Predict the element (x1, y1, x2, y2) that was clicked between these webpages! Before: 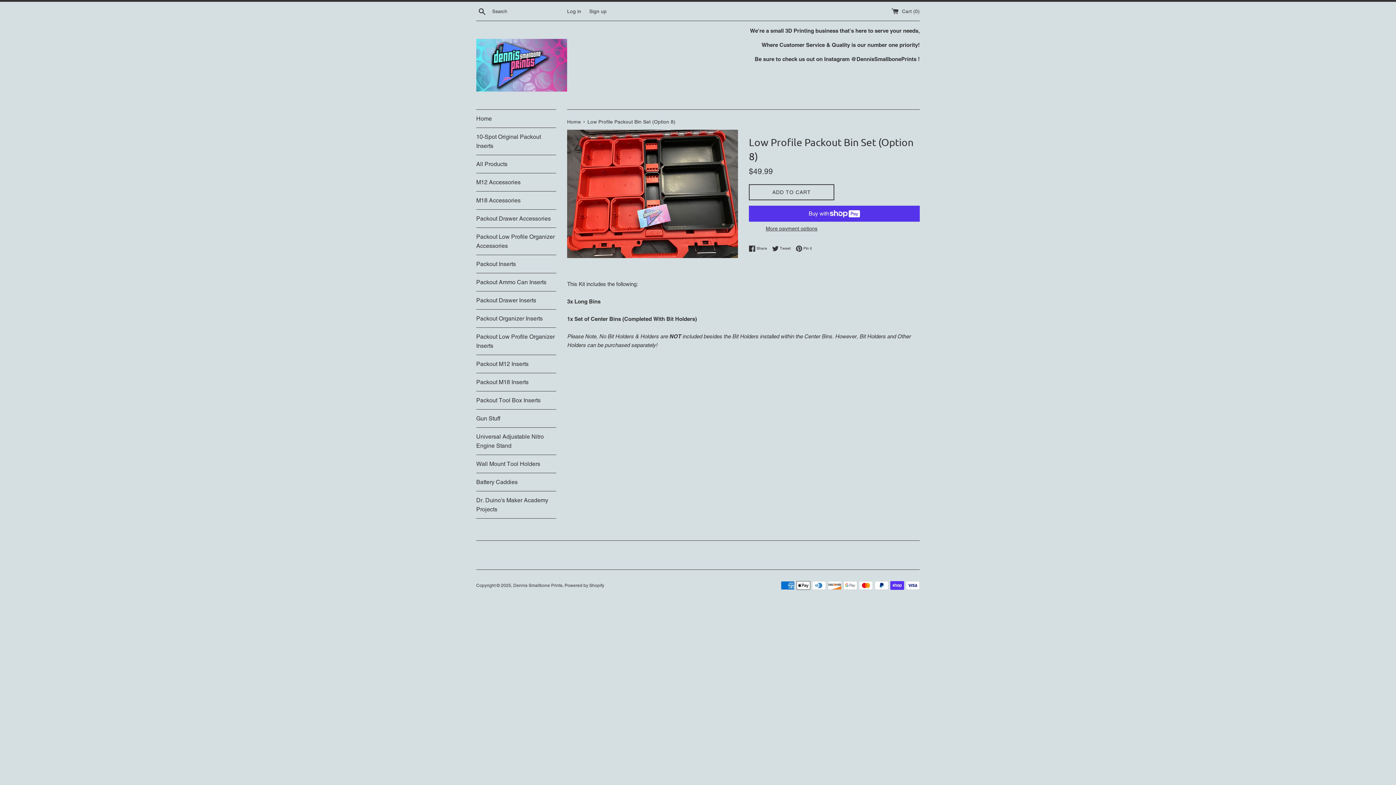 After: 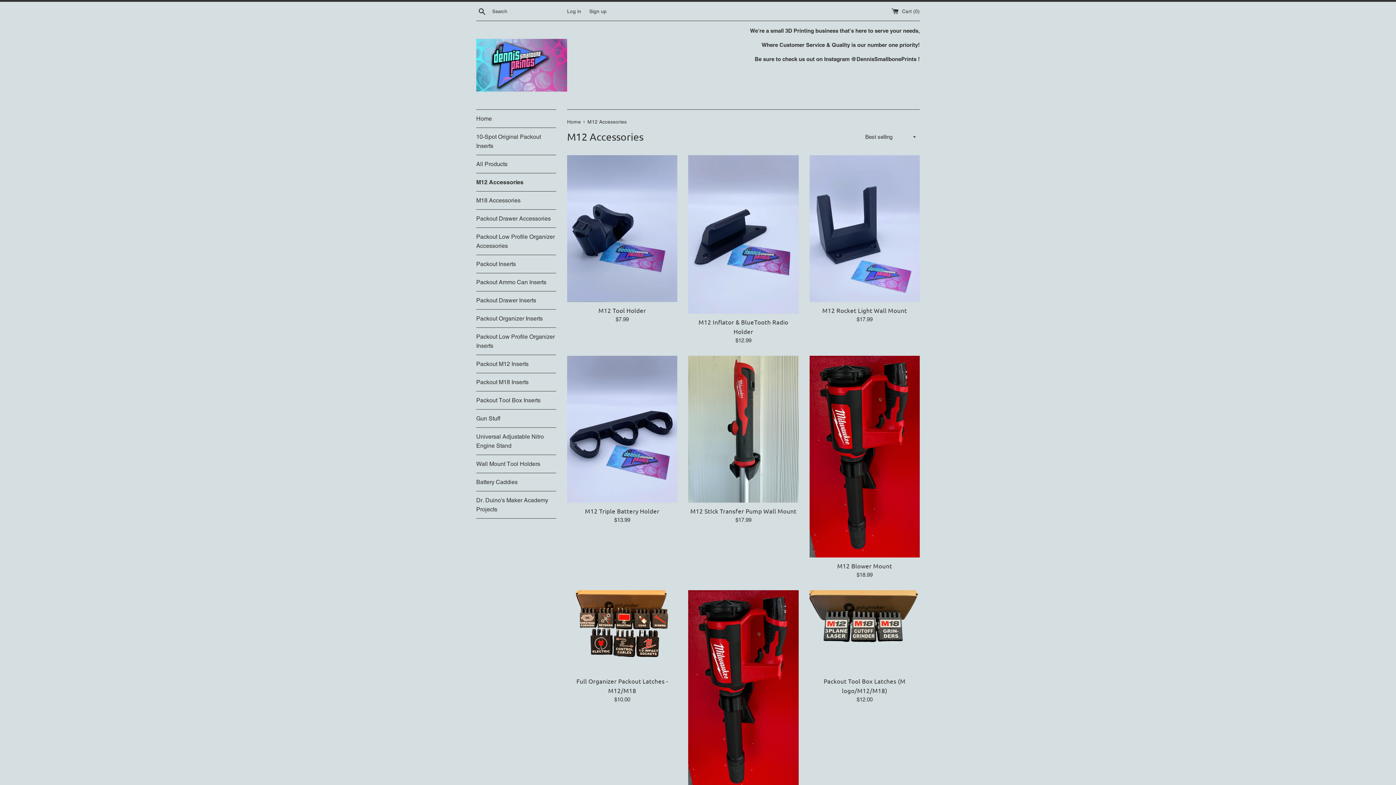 Action: label: M12 Accessories bbox: (476, 173, 556, 191)